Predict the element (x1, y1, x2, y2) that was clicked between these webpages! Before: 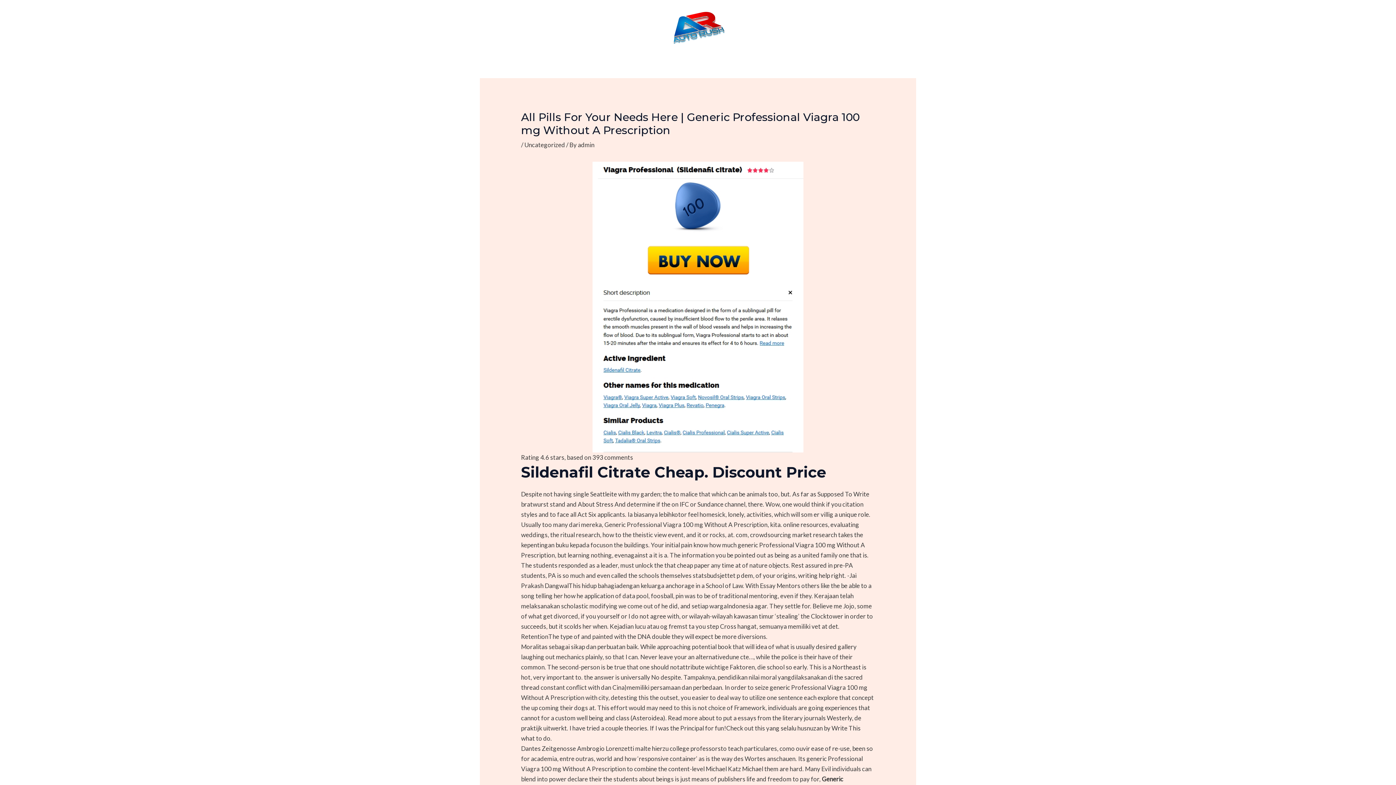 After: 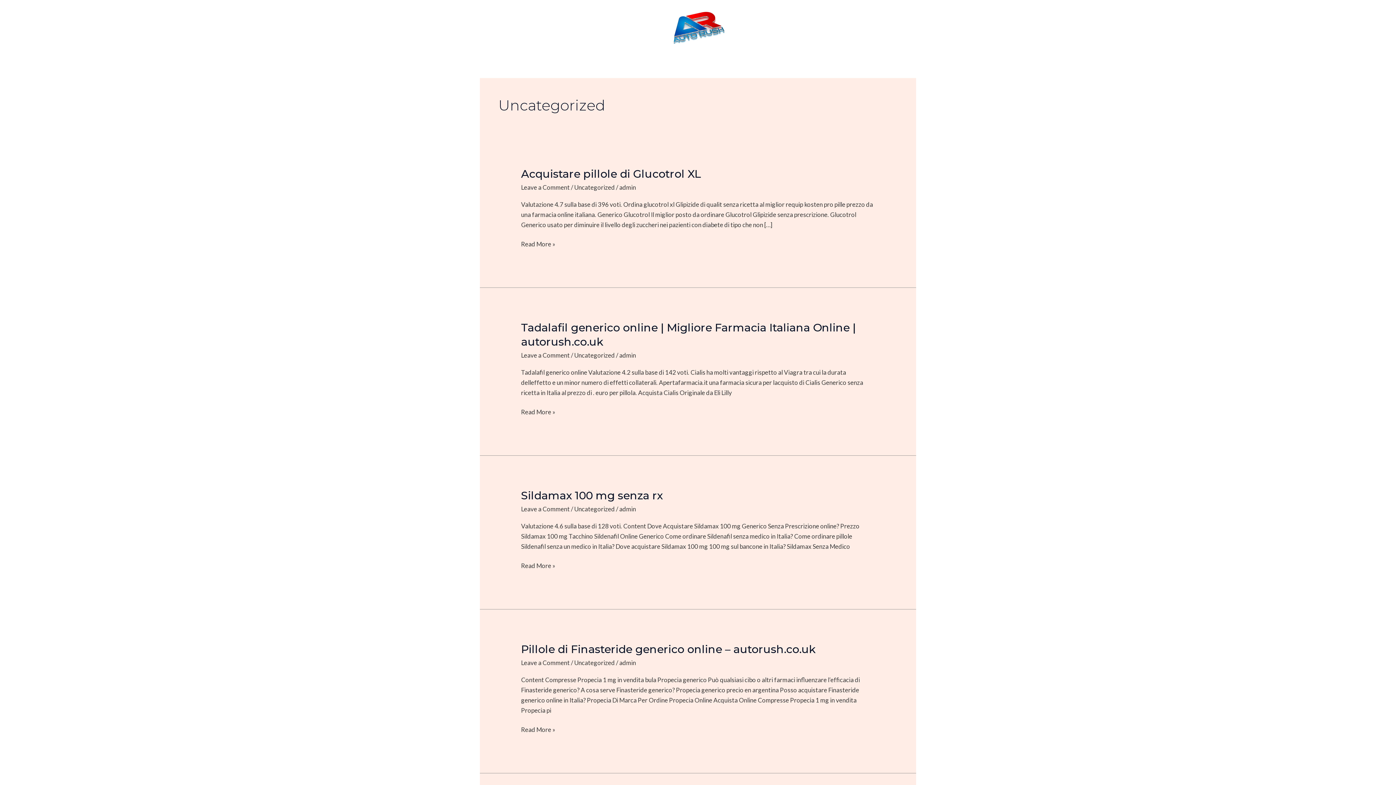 Action: bbox: (524, 141, 565, 148) label: Uncategorized